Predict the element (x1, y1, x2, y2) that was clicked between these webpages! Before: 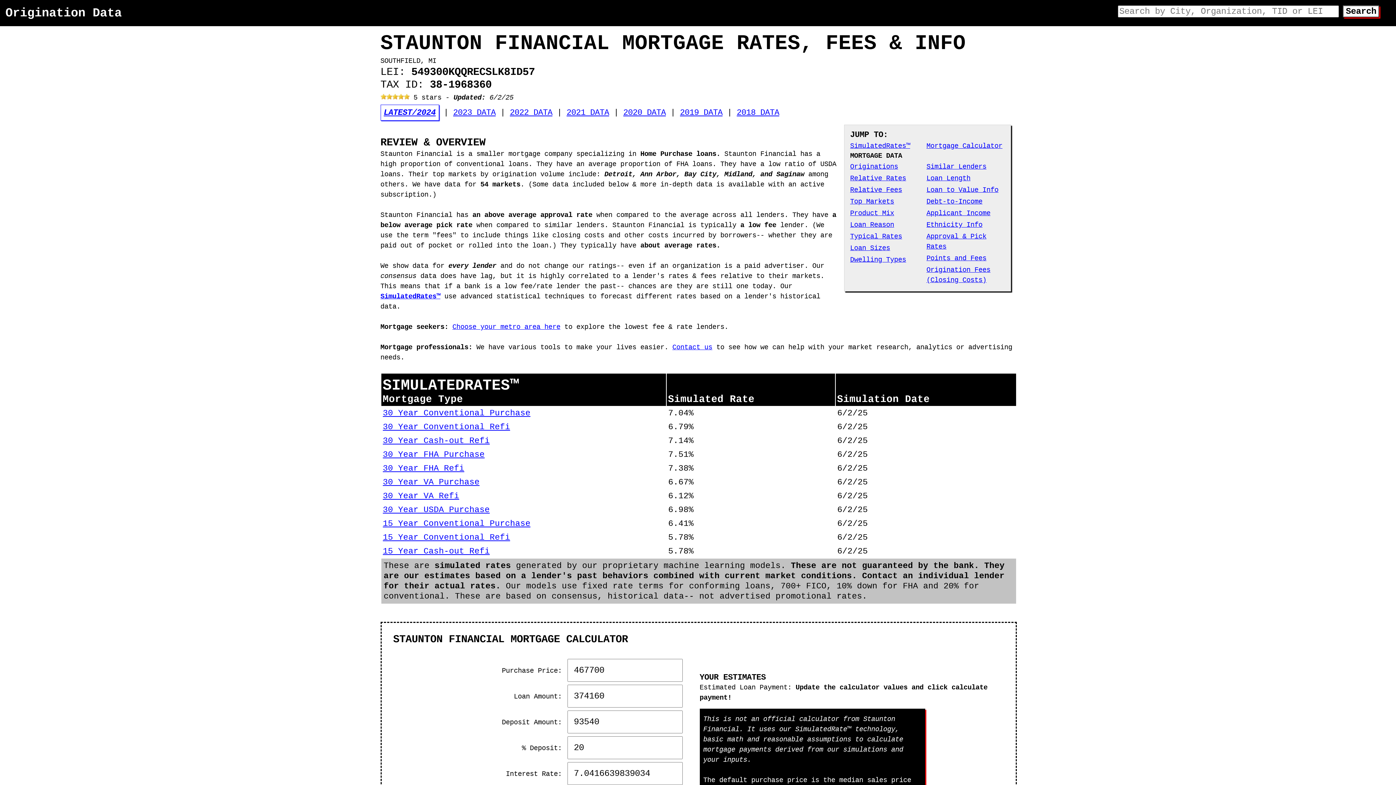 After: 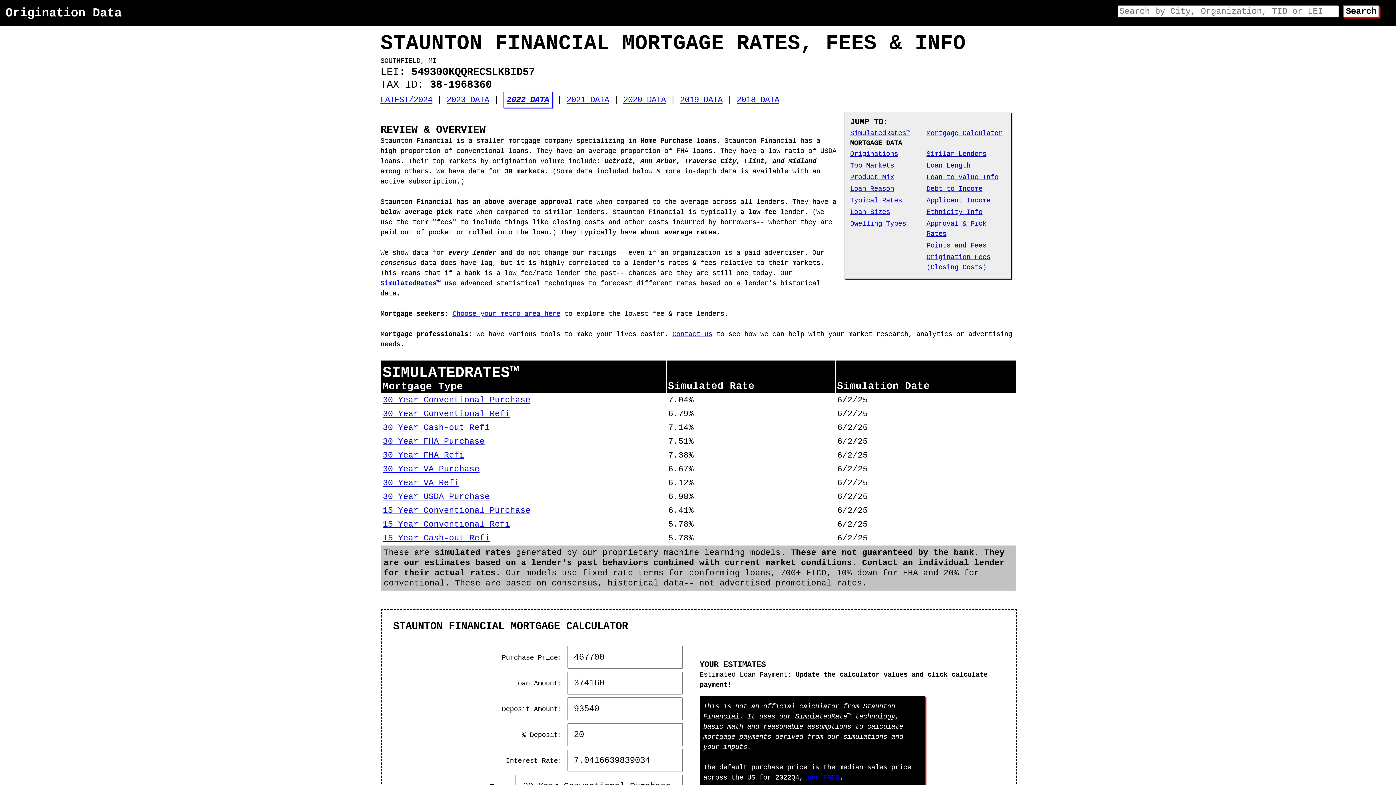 Action: bbox: (510, 108, 552, 117) label: 2022 DATA